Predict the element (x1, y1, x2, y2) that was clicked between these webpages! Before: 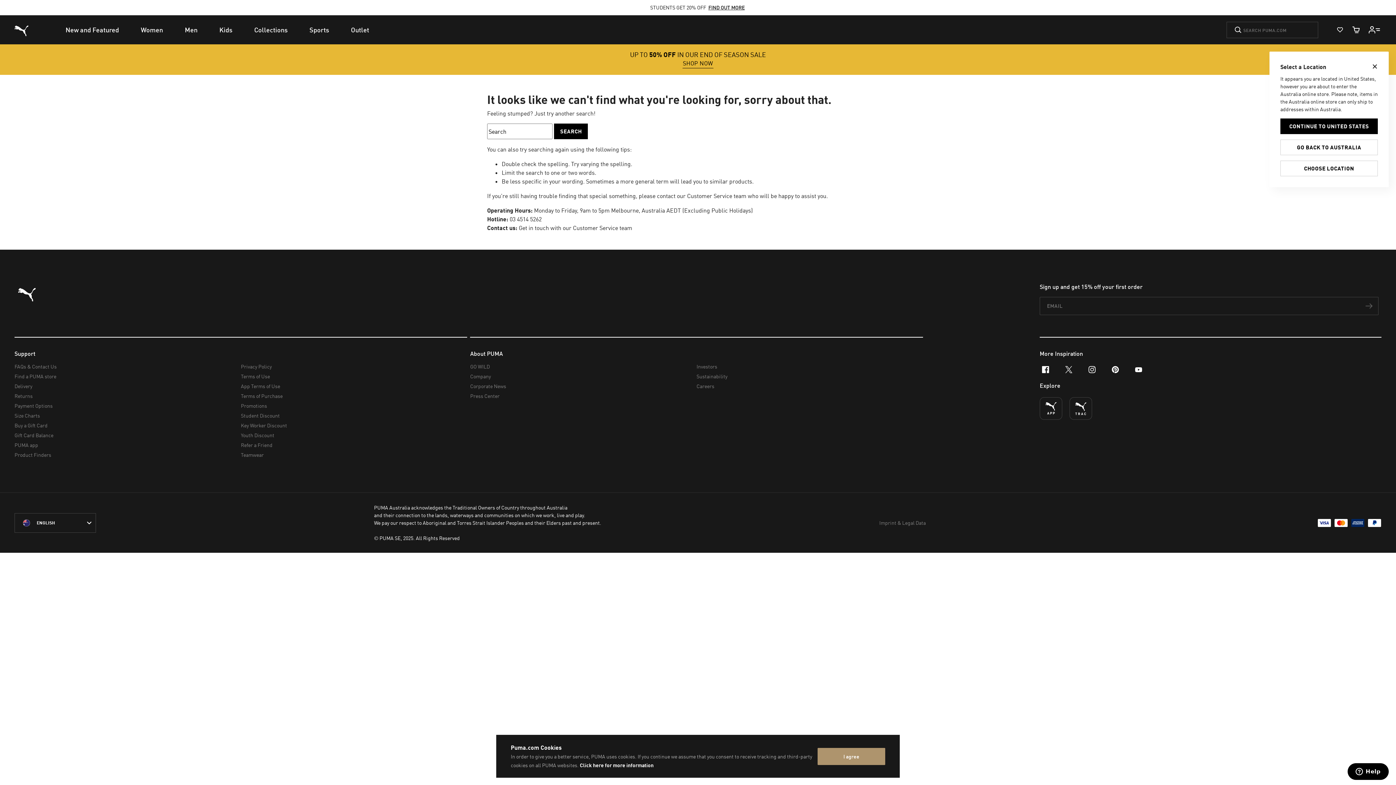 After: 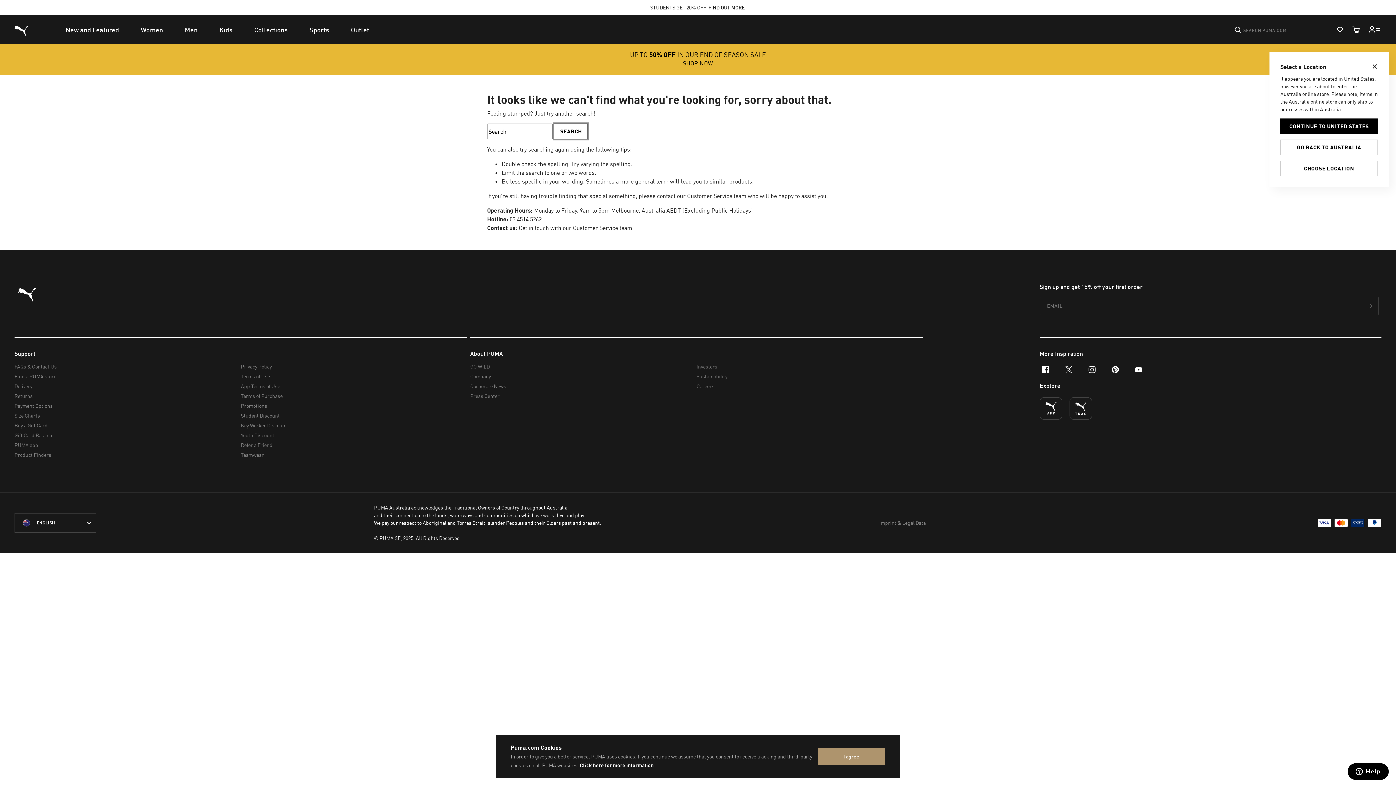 Action: label: SEARCH bbox: (554, 131, 588, 146)